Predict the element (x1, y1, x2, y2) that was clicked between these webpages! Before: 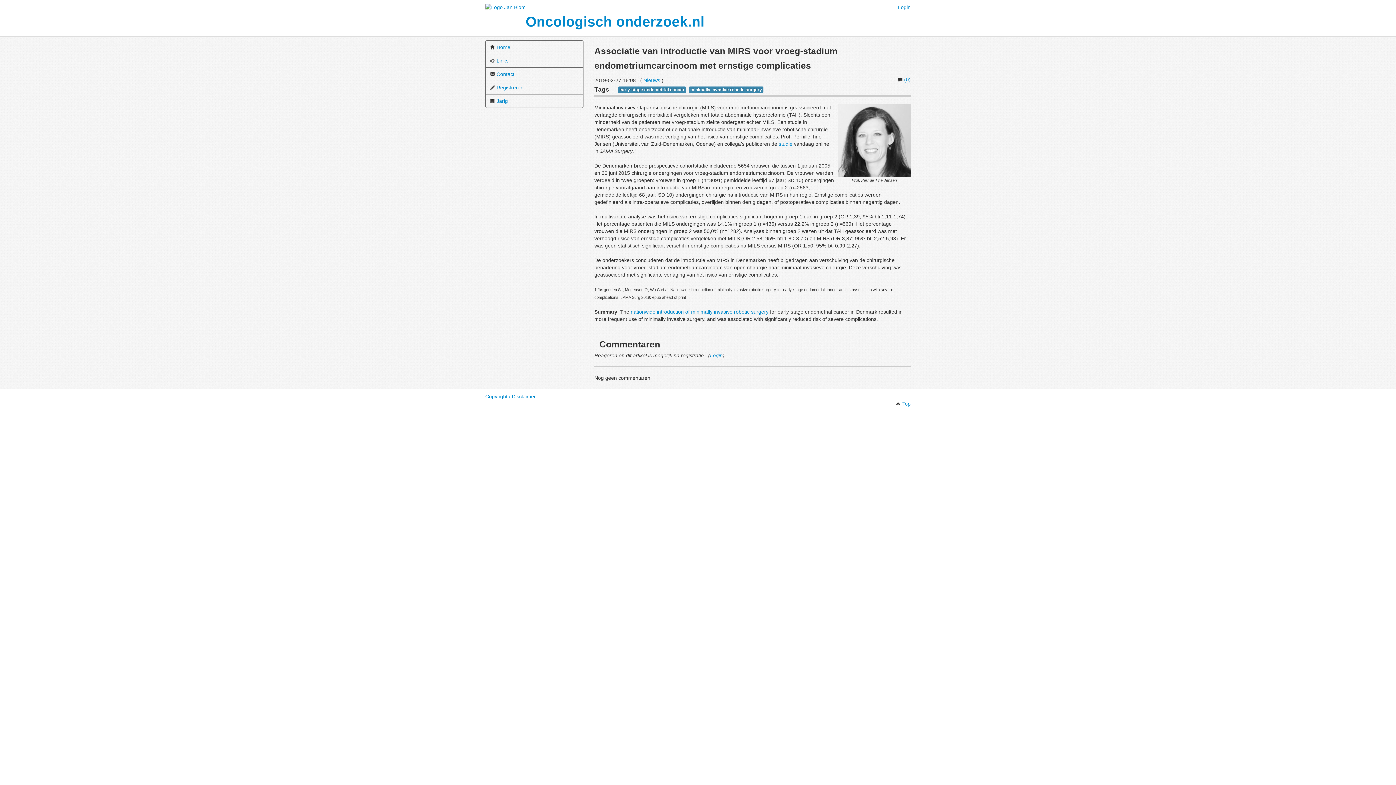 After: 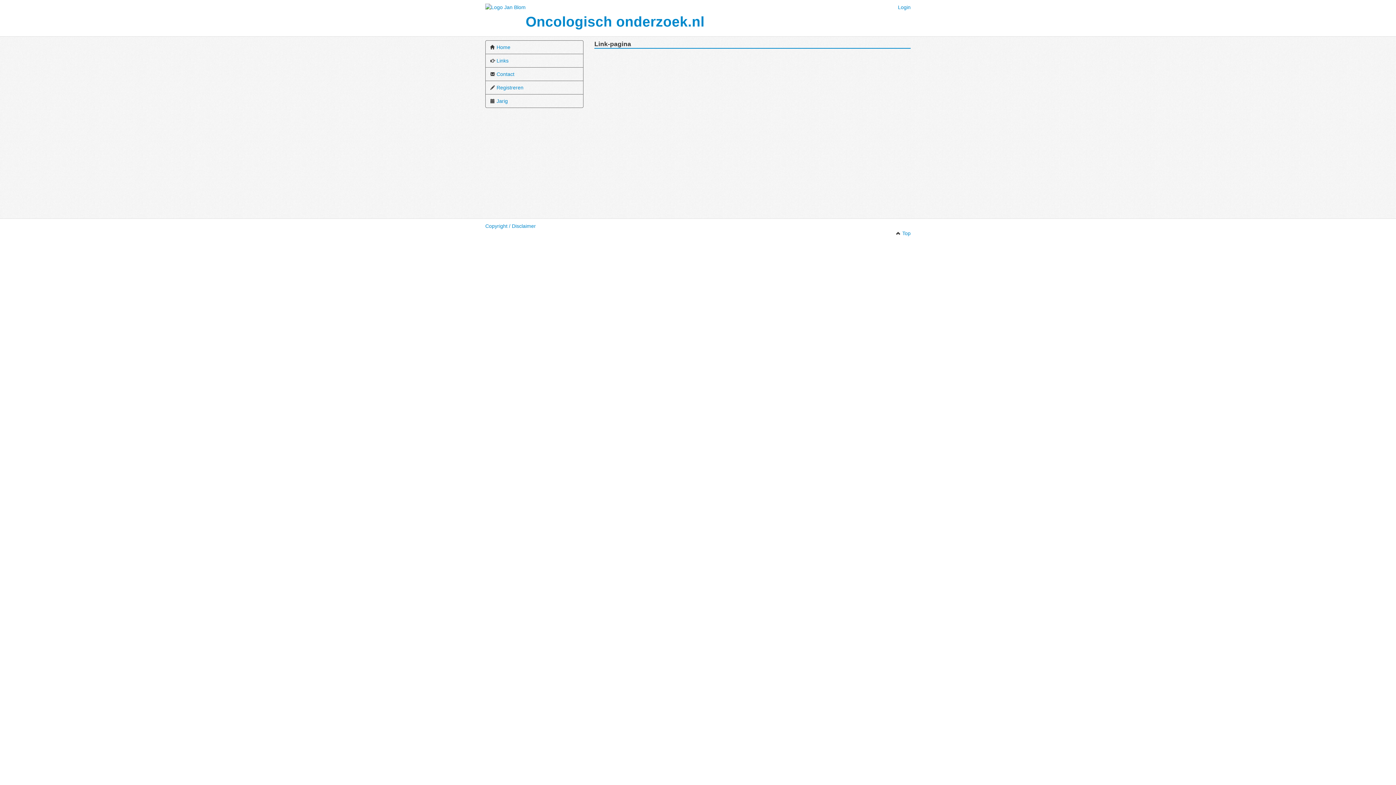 Action: label:  Links bbox: (485, 53, 583, 67)